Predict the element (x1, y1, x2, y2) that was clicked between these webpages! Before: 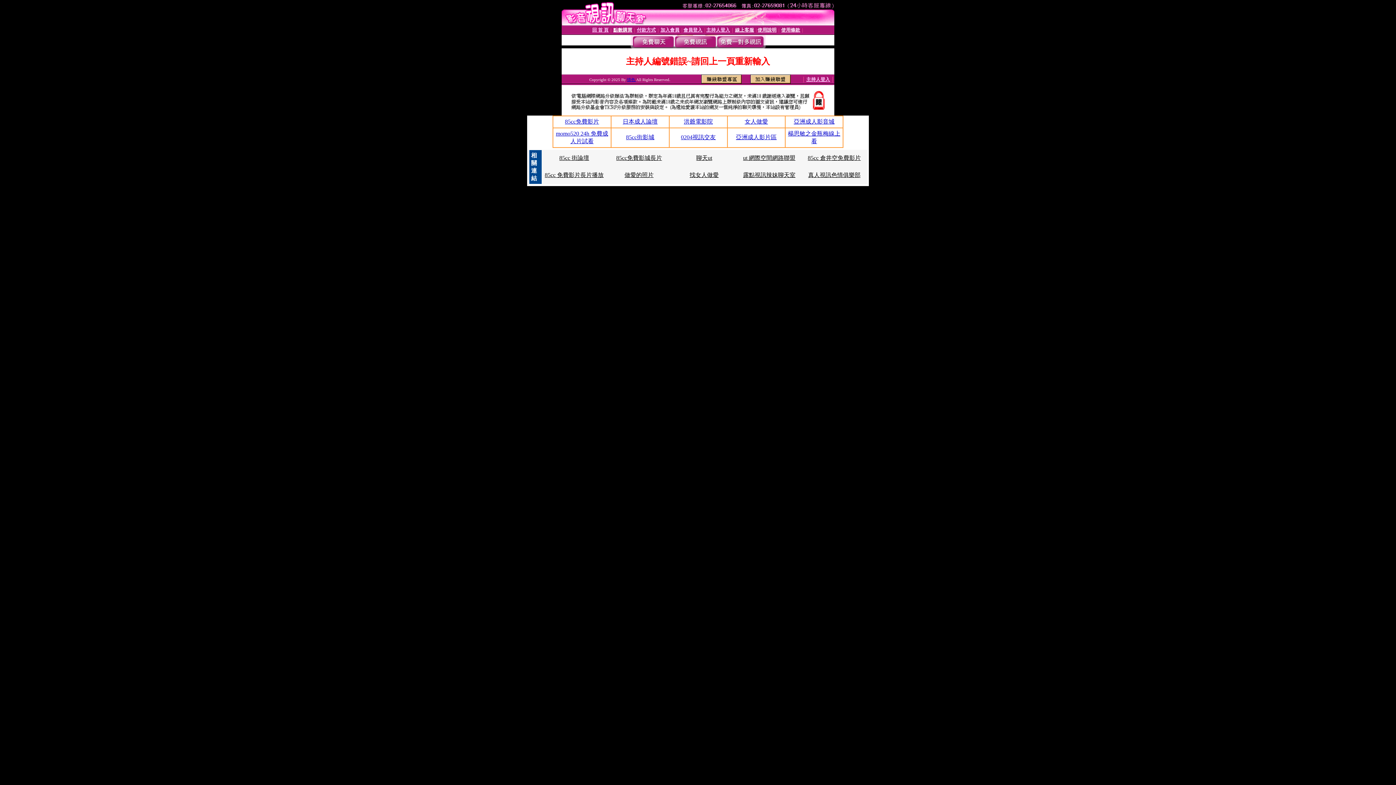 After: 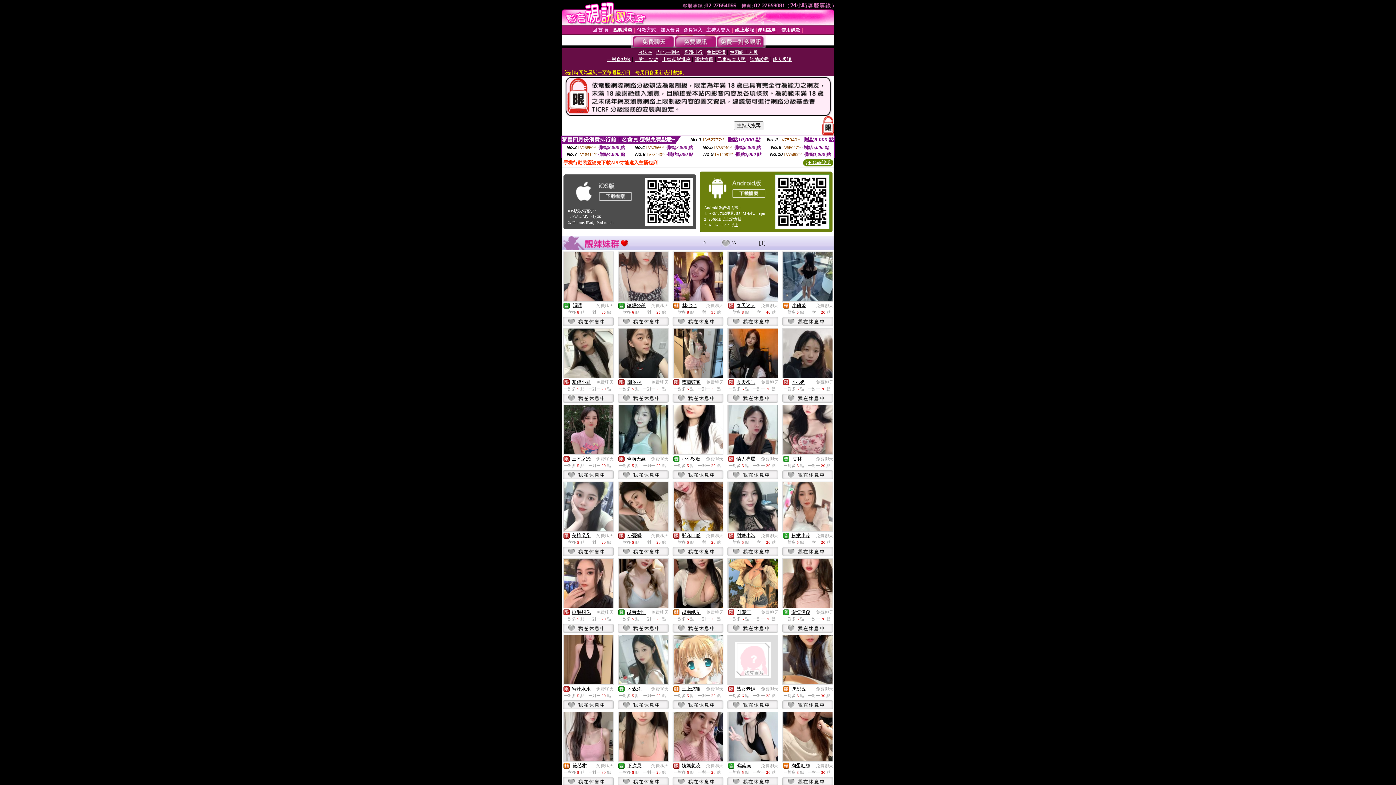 Action: bbox: (632, 43, 674, 49)